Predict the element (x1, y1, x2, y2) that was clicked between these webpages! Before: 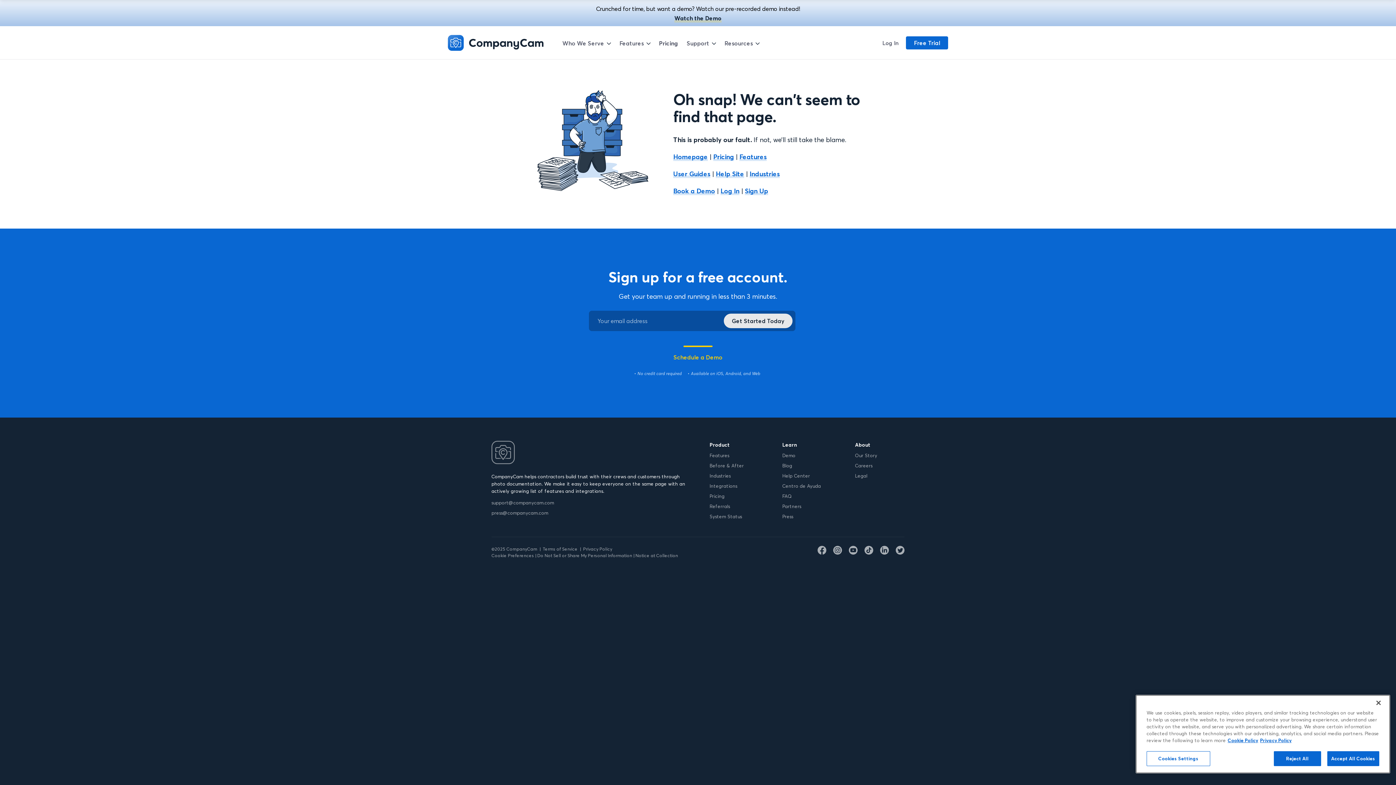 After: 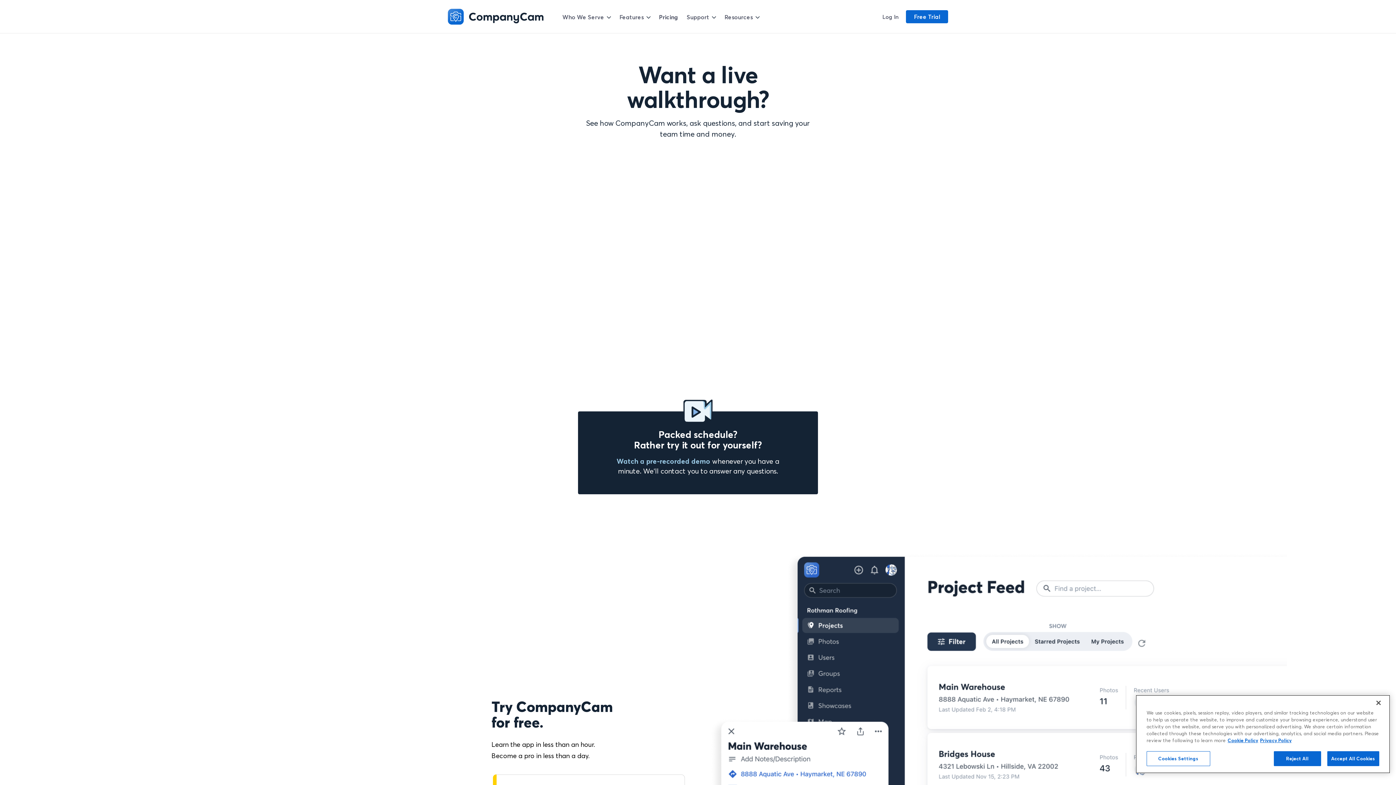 Action: label: Book a Demo bbox: (673, 187, 715, 195)